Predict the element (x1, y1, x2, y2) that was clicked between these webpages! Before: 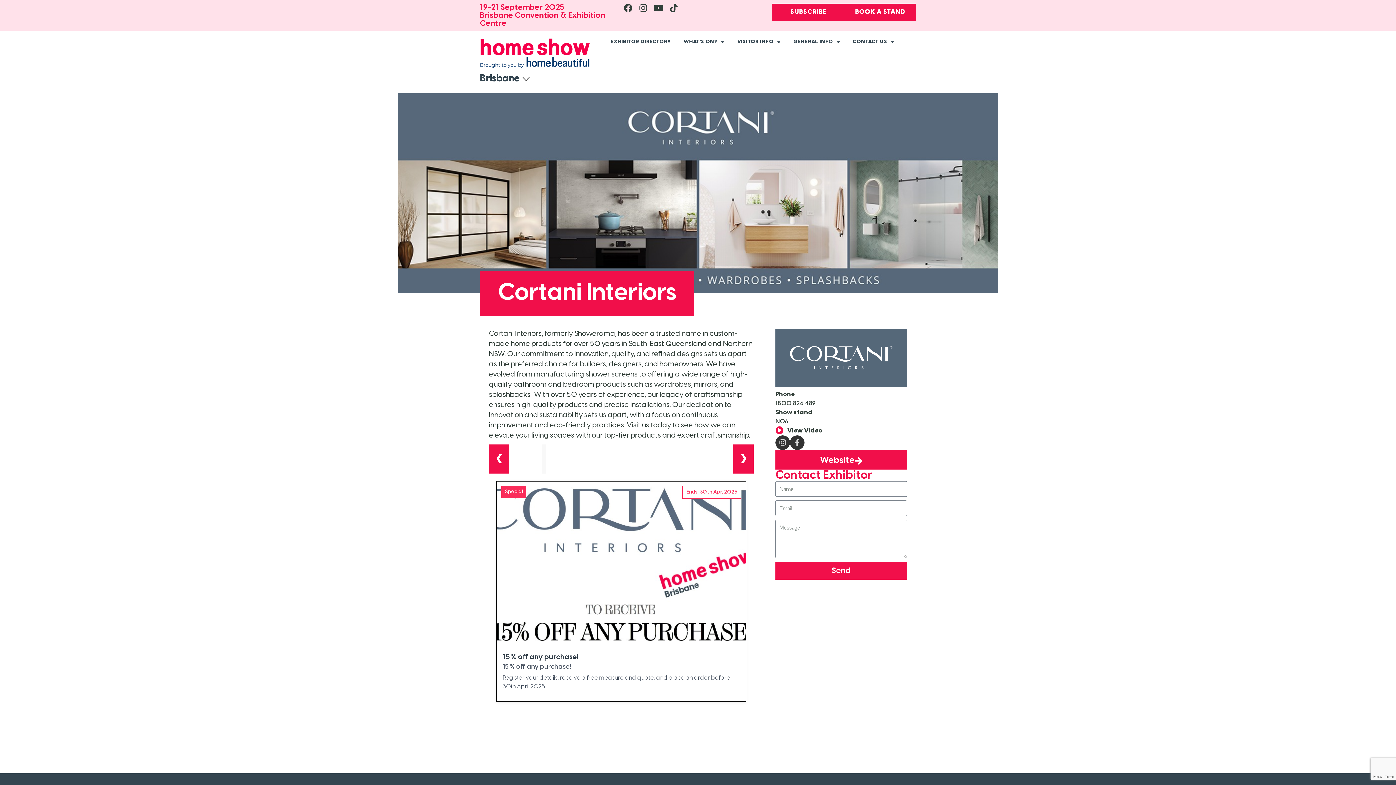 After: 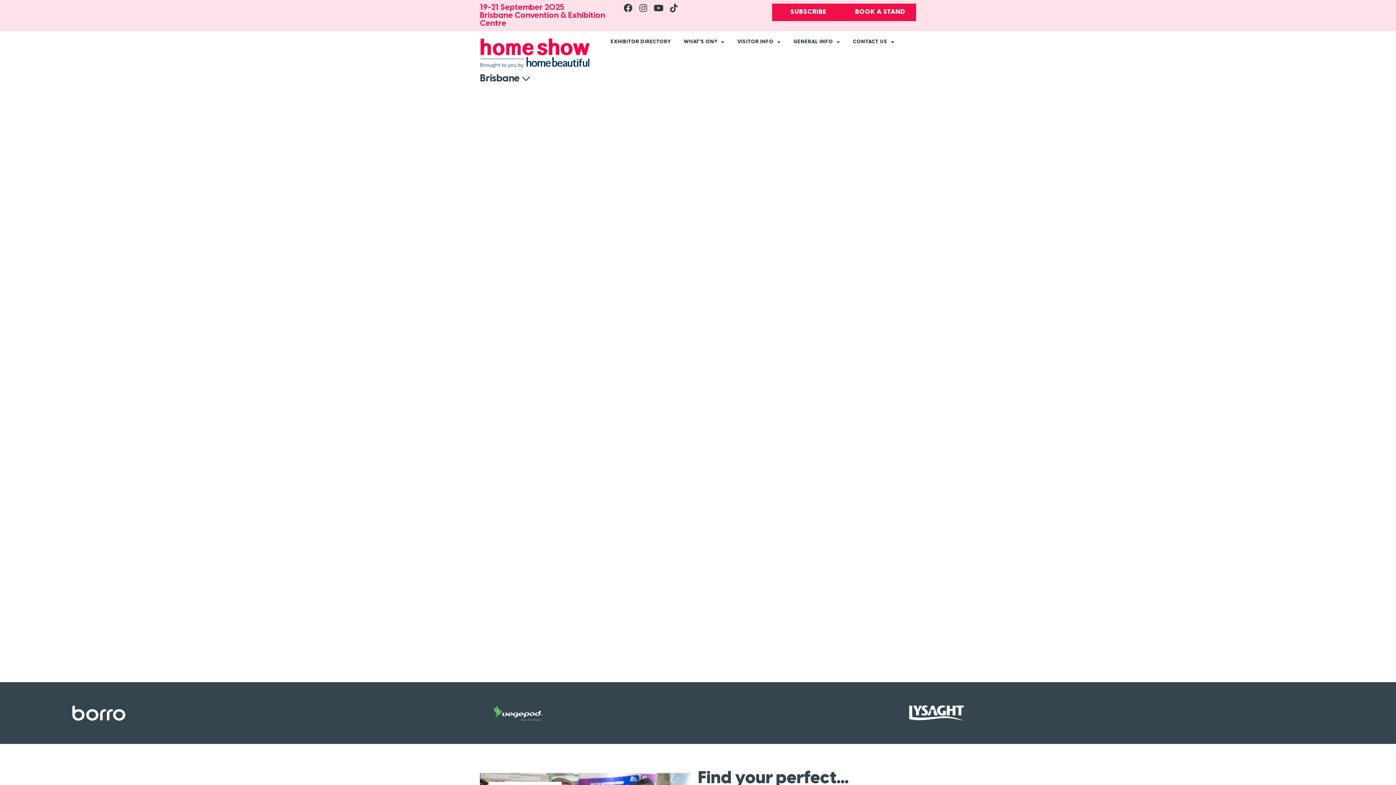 Action: bbox: (480, 38, 589, 67)